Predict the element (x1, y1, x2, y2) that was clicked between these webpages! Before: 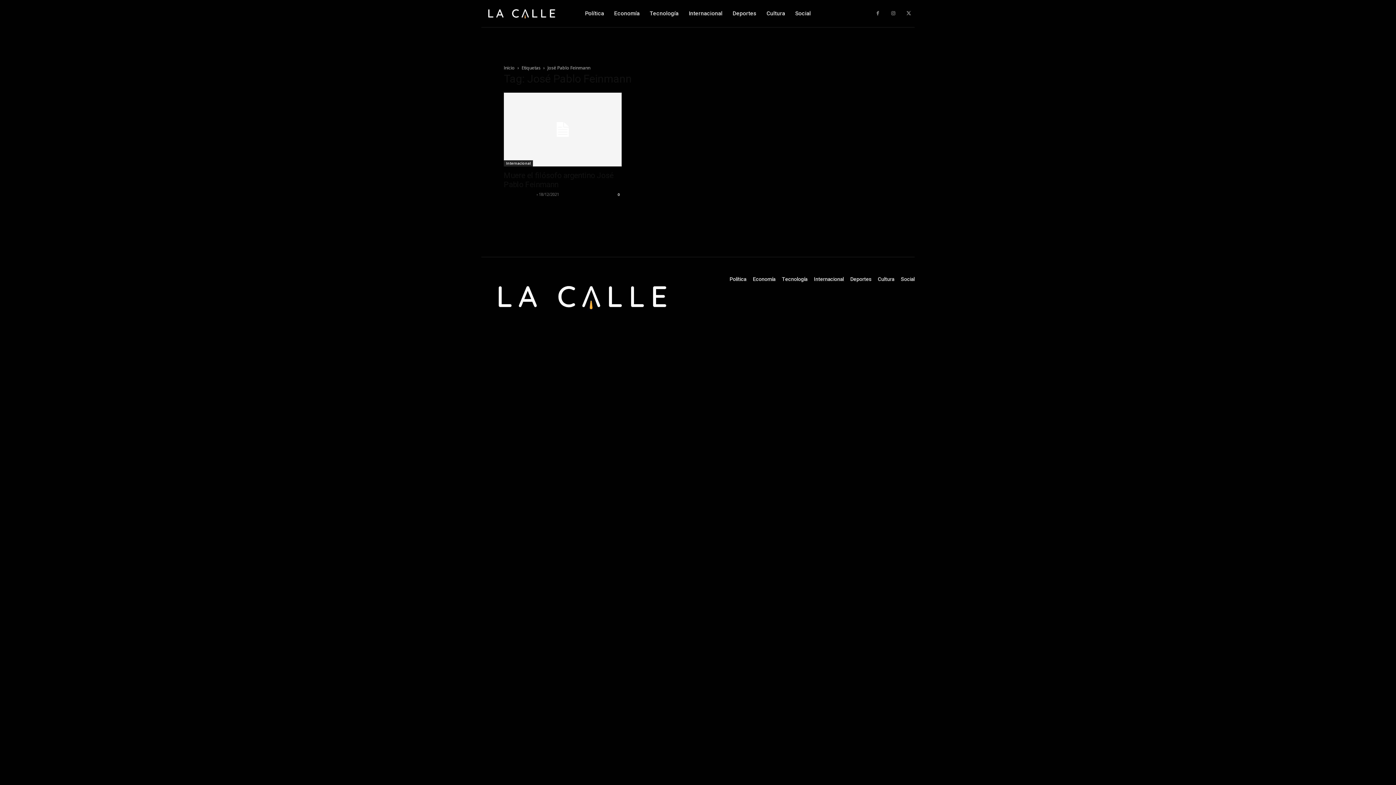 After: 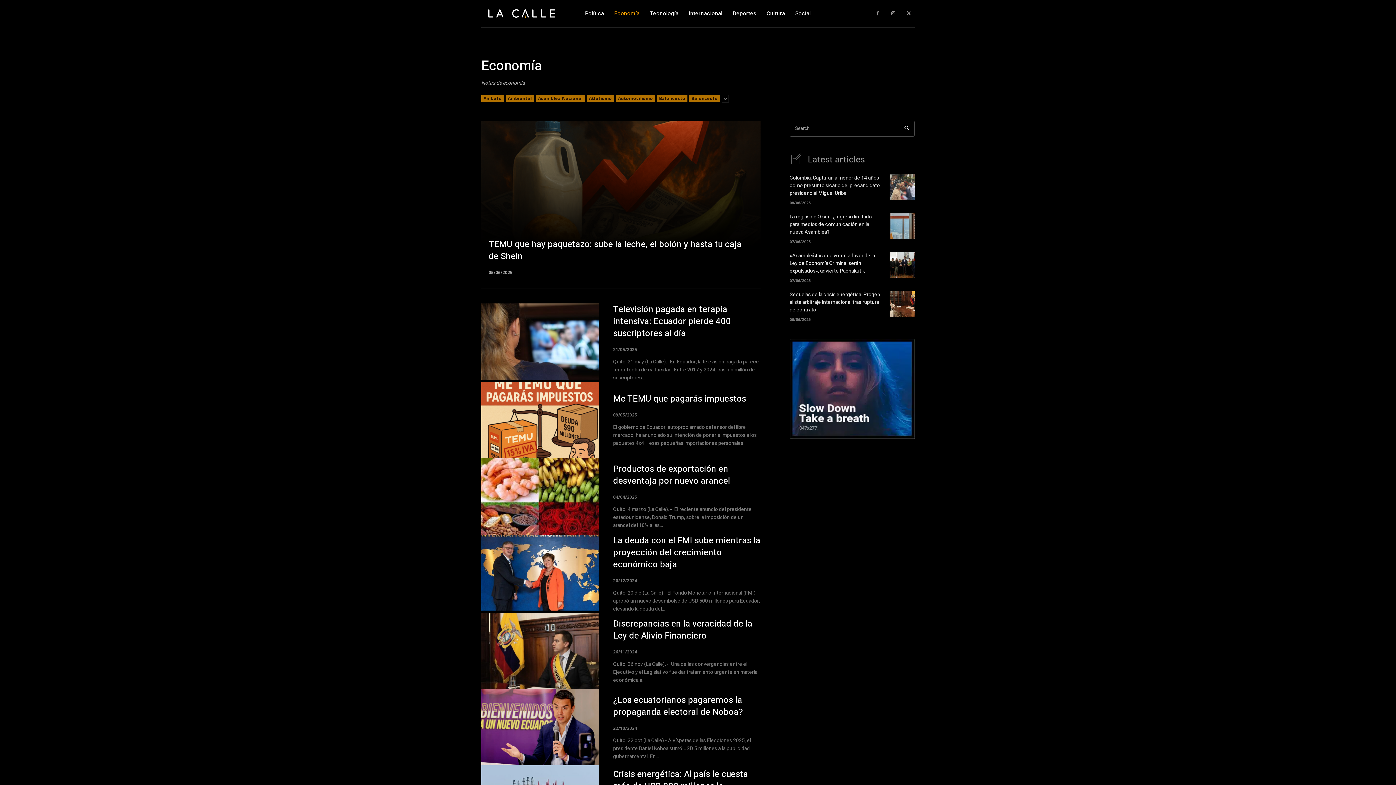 Action: bbox: (753, 275, 775, 283) label: Economía